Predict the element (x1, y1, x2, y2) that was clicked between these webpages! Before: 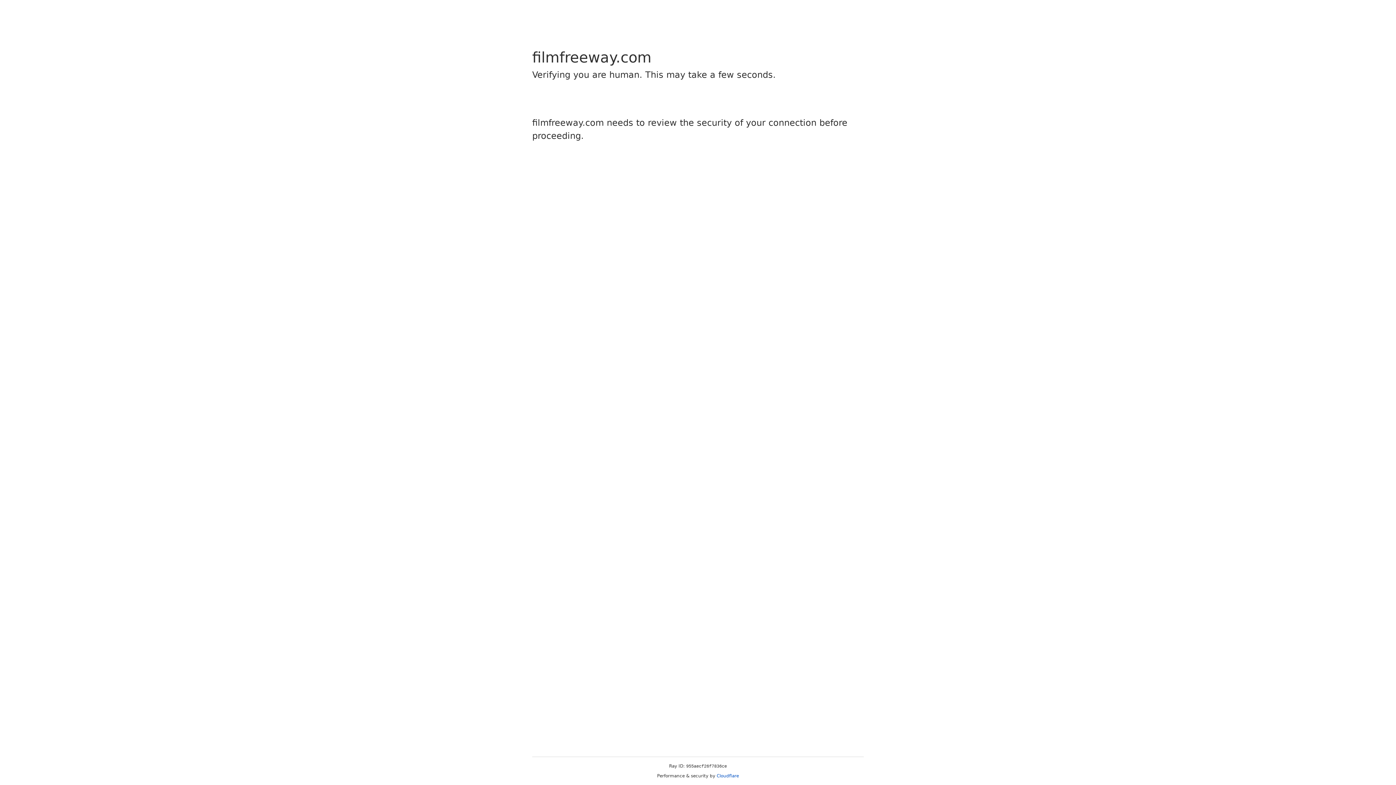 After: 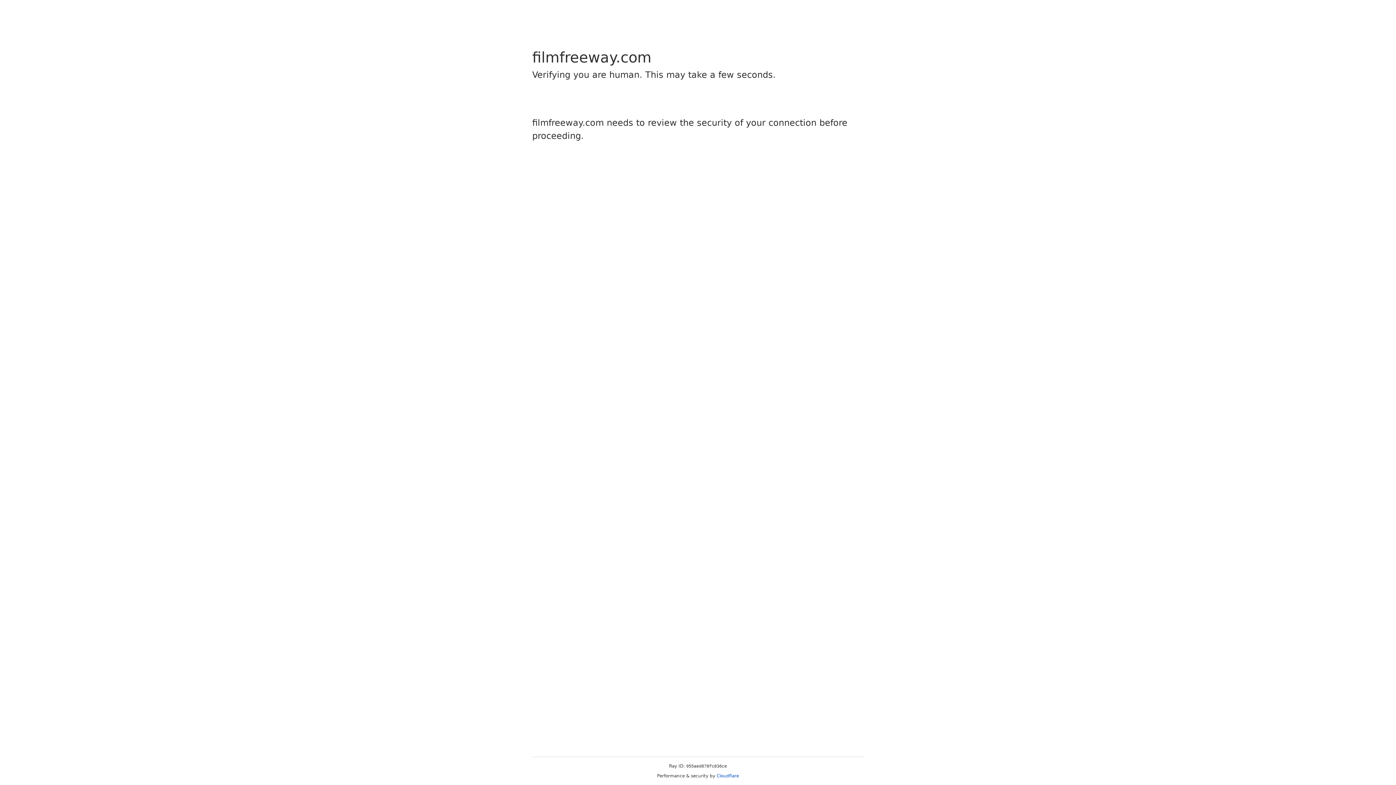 Action: bbox: (716, 773, 739, 778) label: Cloudflare